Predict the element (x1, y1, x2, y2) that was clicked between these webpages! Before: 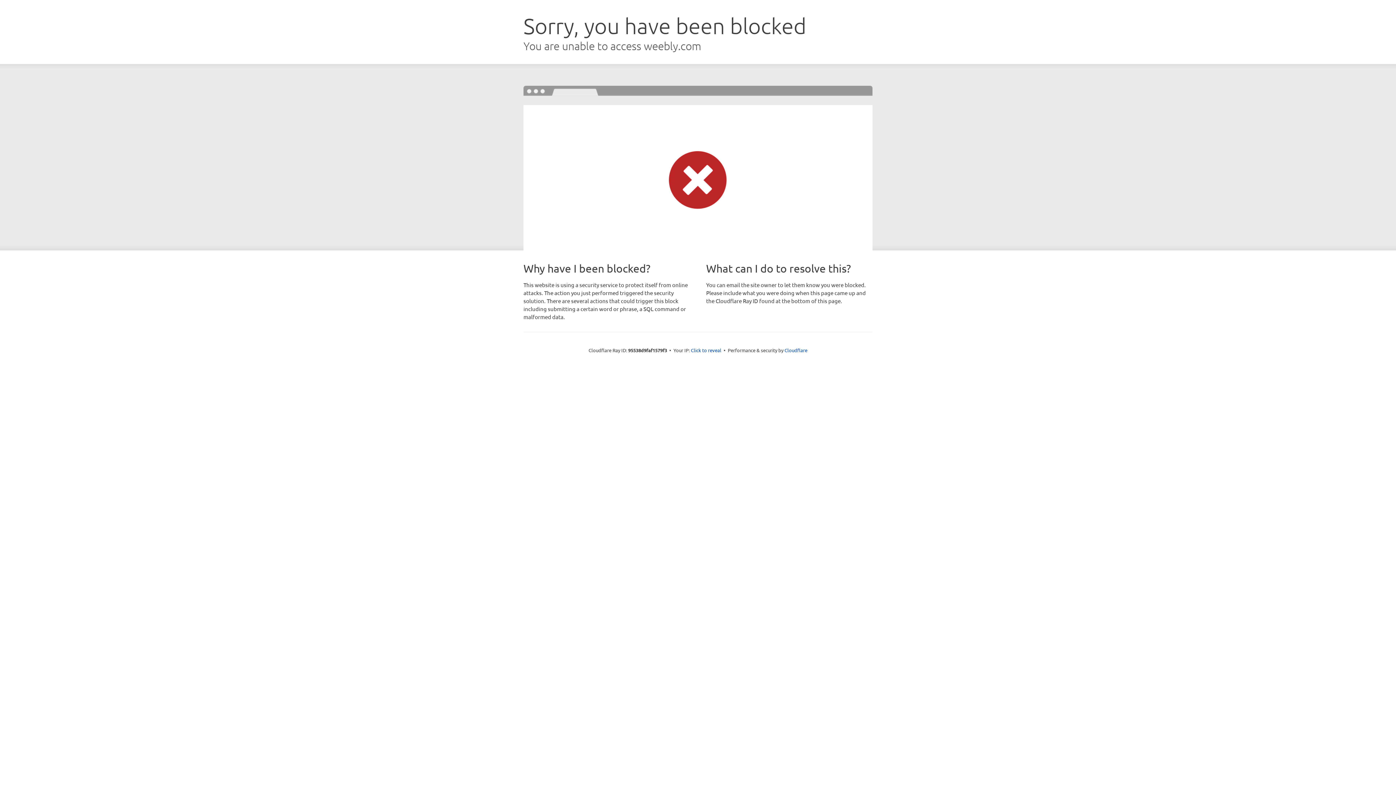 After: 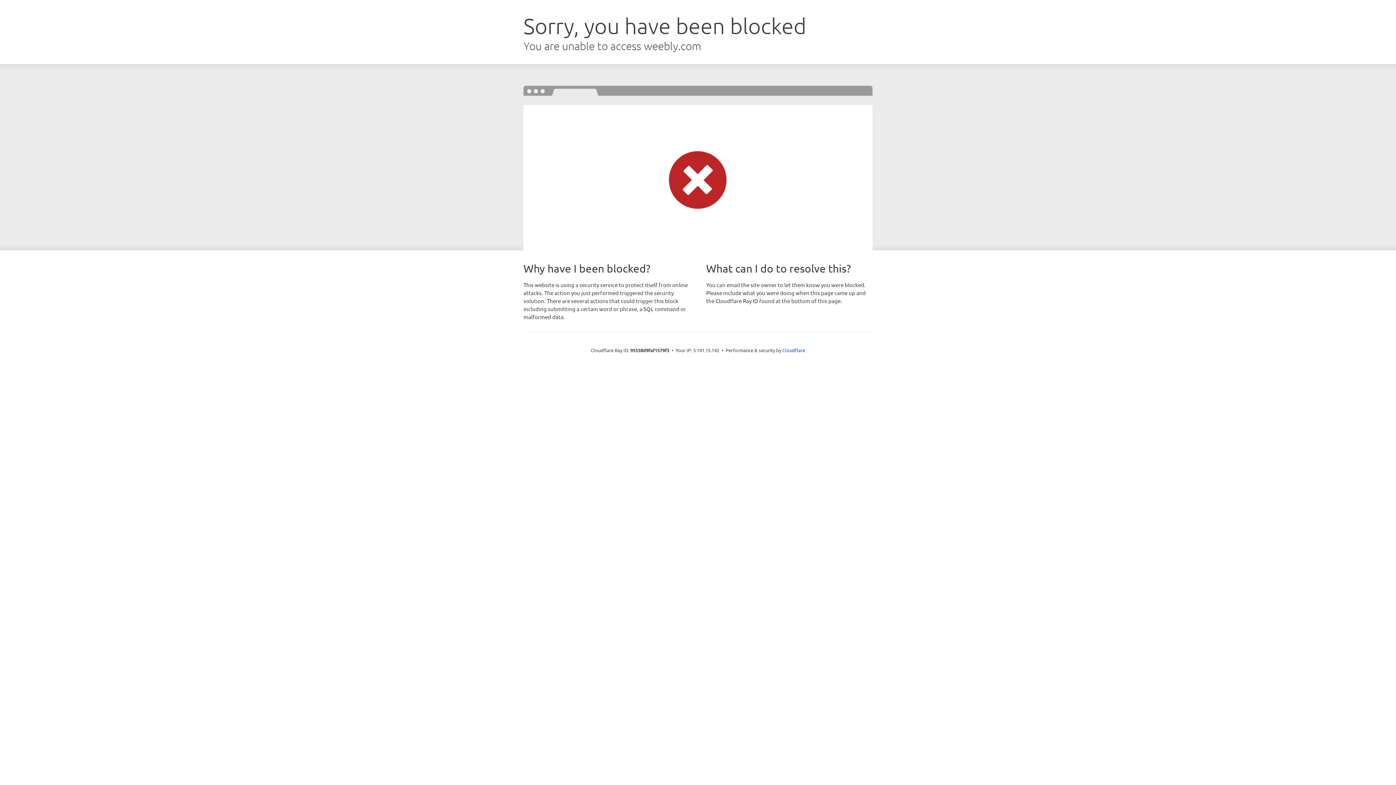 Action: label: Click to reveal bbox: (691, 346, 721, 353)